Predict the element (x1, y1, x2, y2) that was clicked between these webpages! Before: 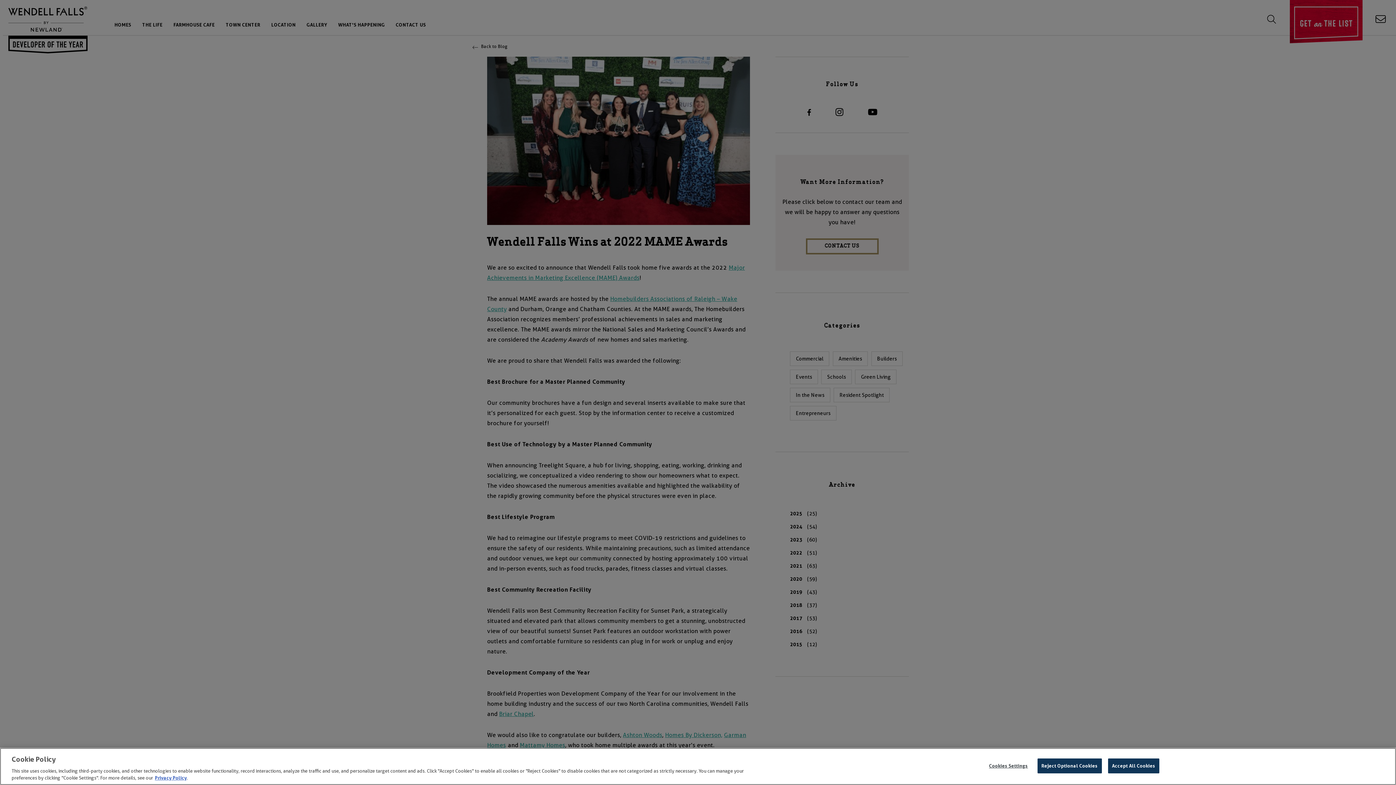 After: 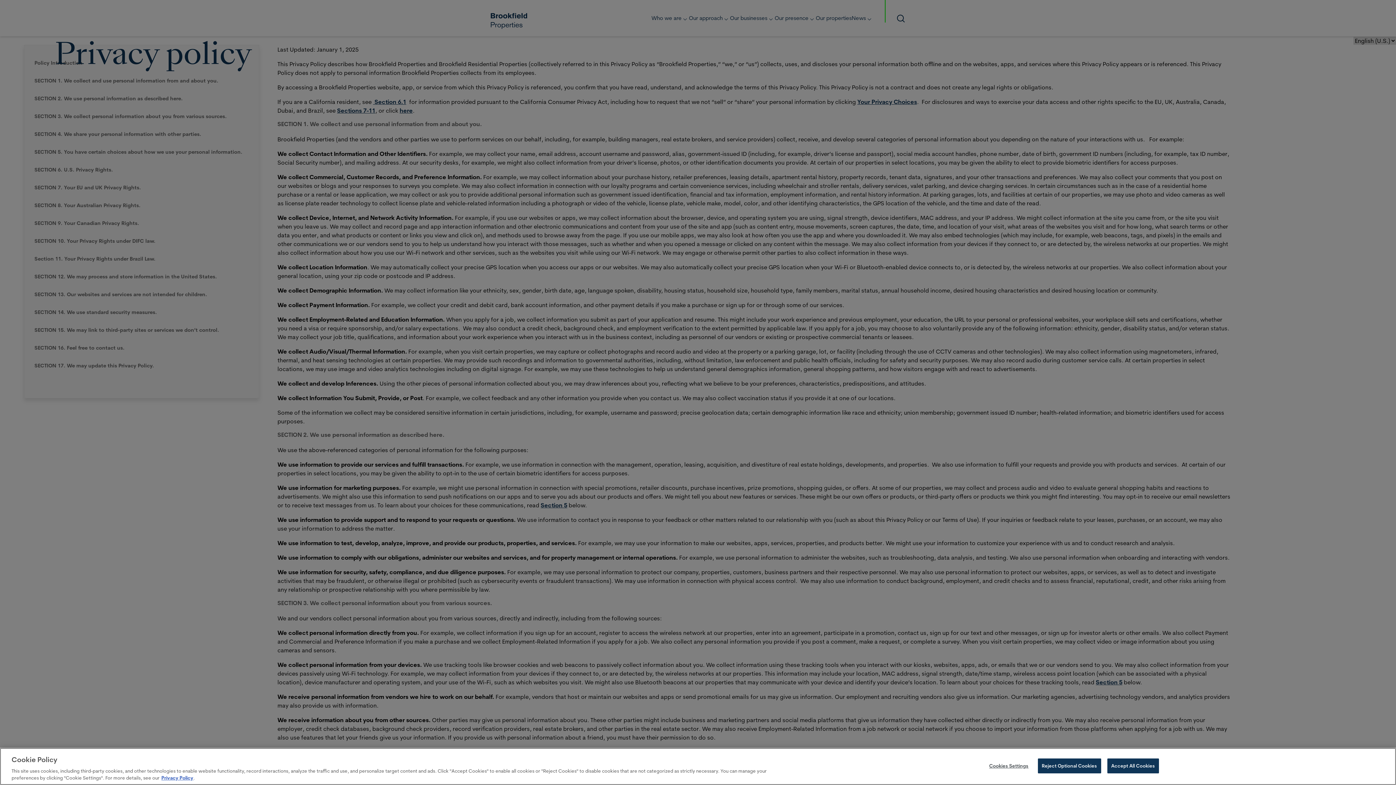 Action: label: Privacy Policy bbox: (154, 775, 186, 781)